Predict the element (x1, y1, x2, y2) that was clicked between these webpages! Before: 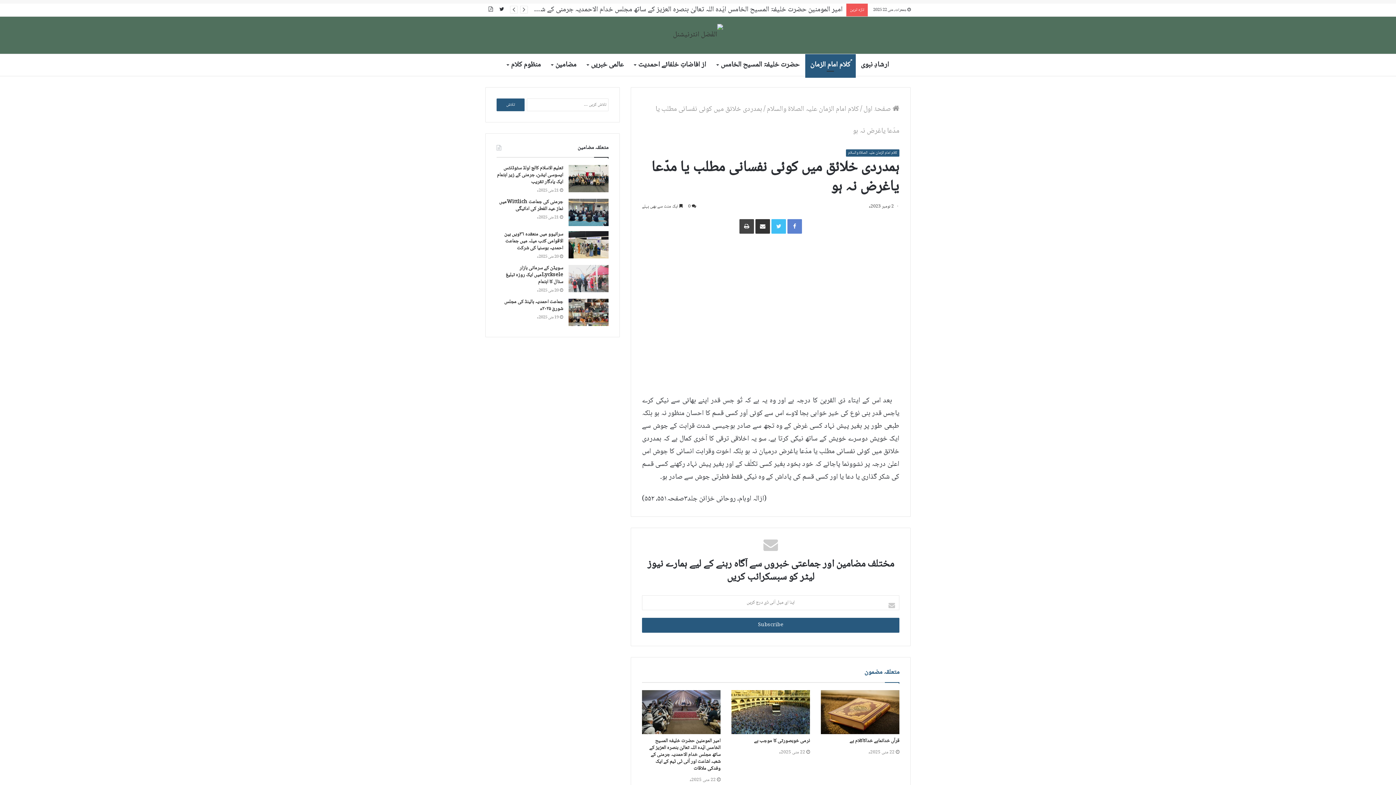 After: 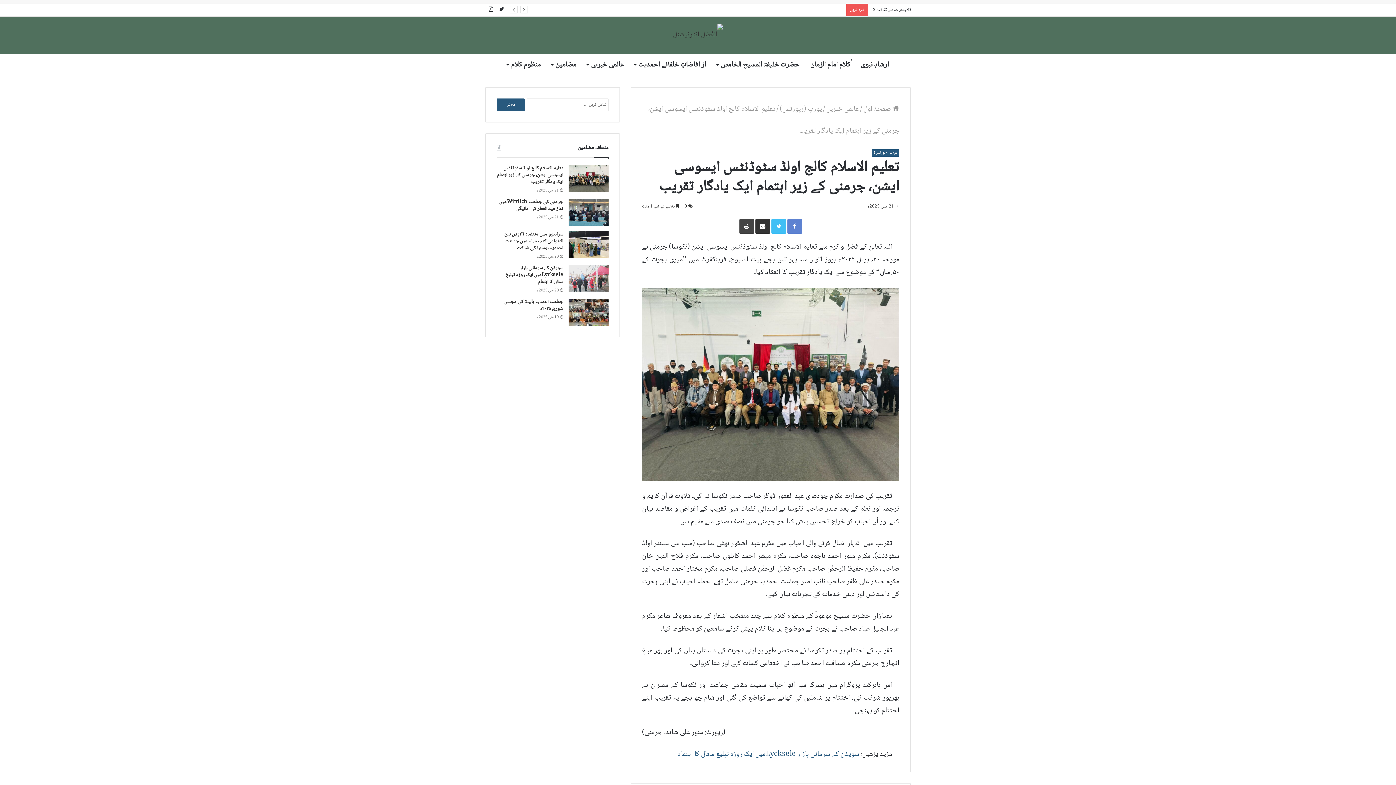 Action: label: تعلیم الاسلام کالج اولڈ سٹوڈنٹس ایسوسی ایشن، جرمنی کے زیر اہتمام ایک یادگار تقریب bbox: (568, 164, 608, 192)